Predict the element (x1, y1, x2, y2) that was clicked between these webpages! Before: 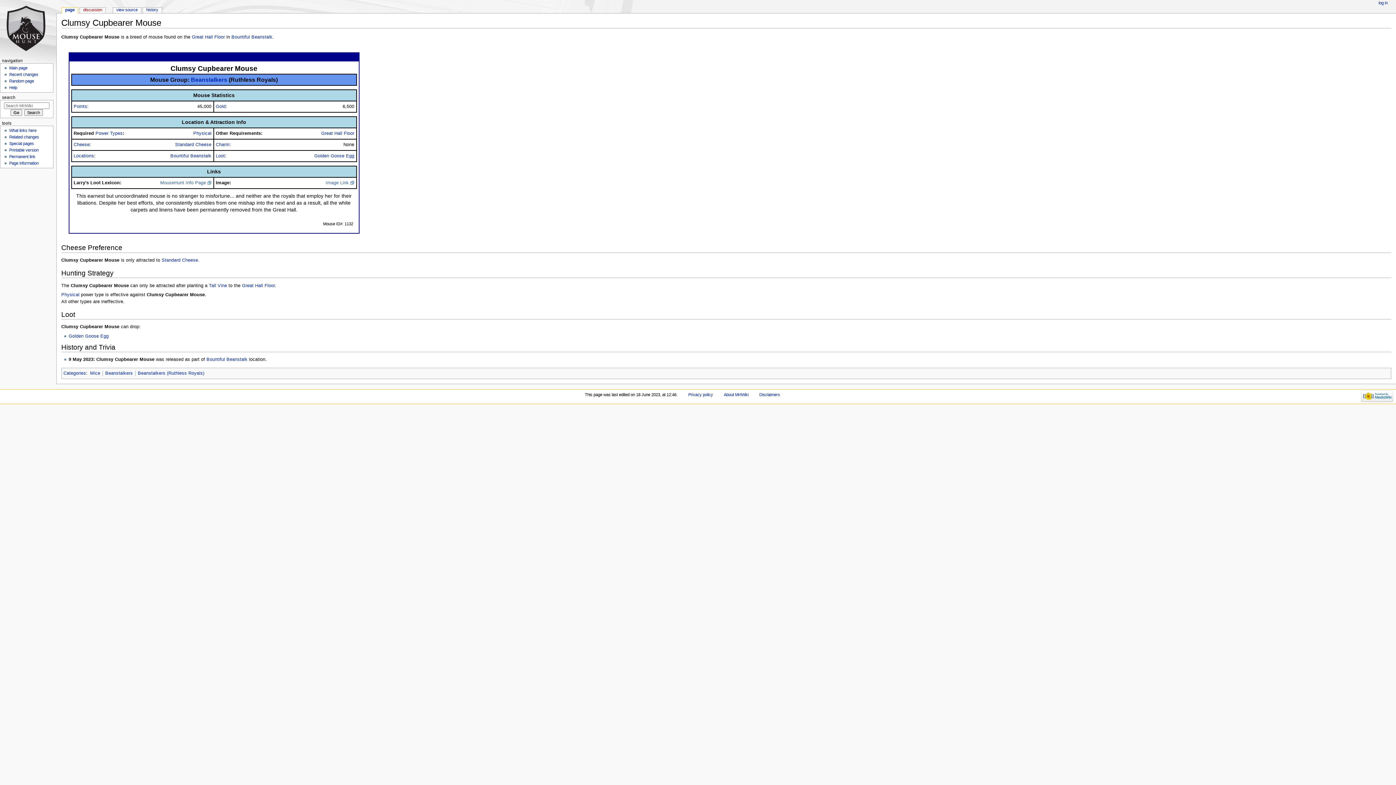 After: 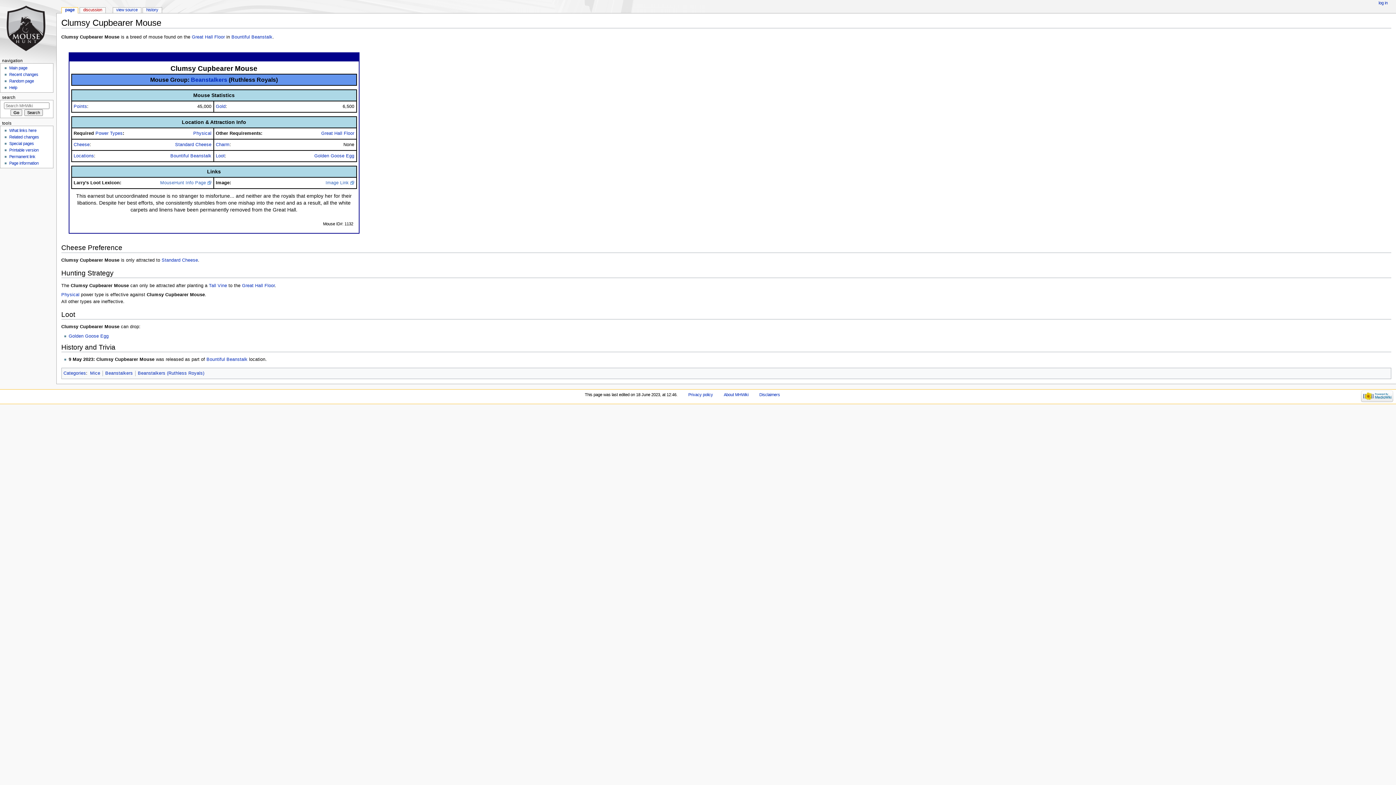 Action: bbox: (61, 7, 77, 13) label: page